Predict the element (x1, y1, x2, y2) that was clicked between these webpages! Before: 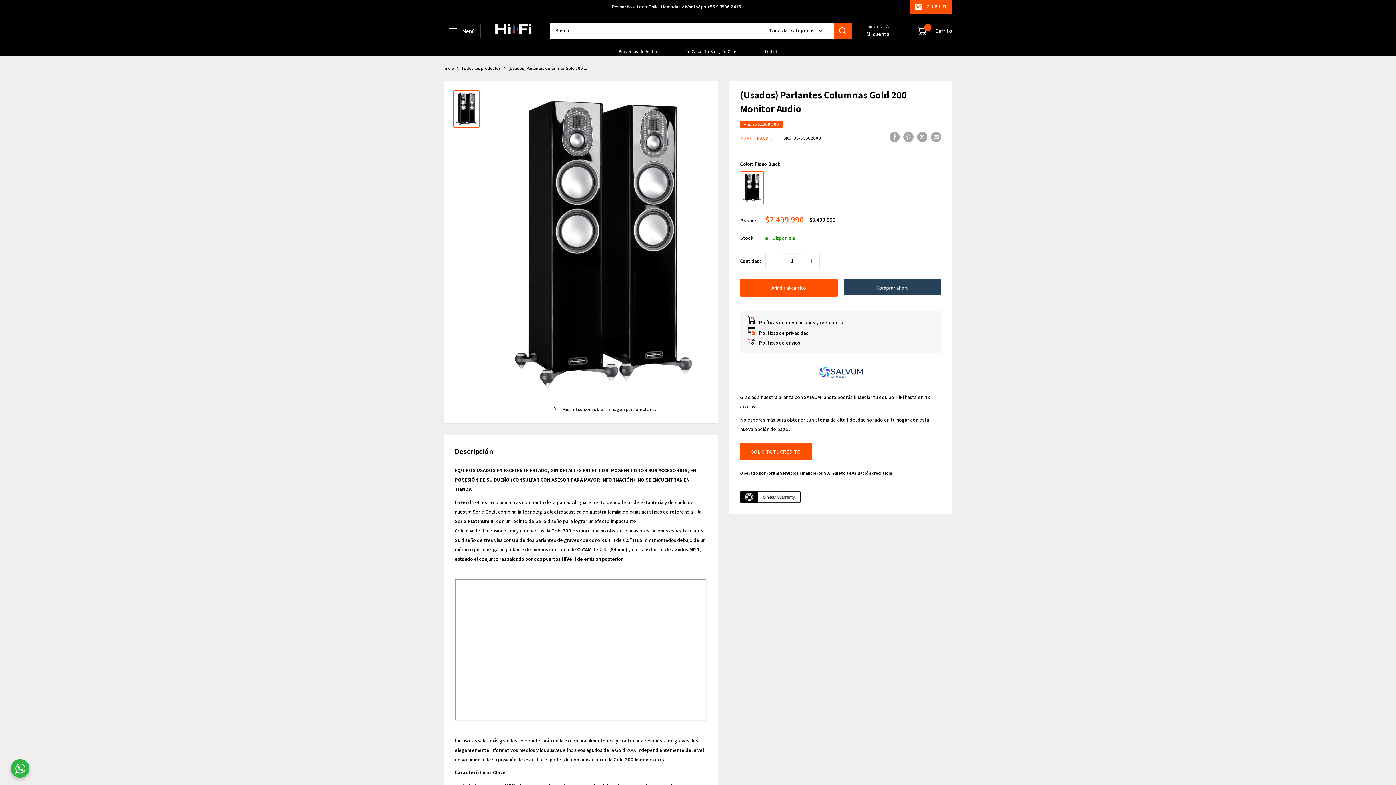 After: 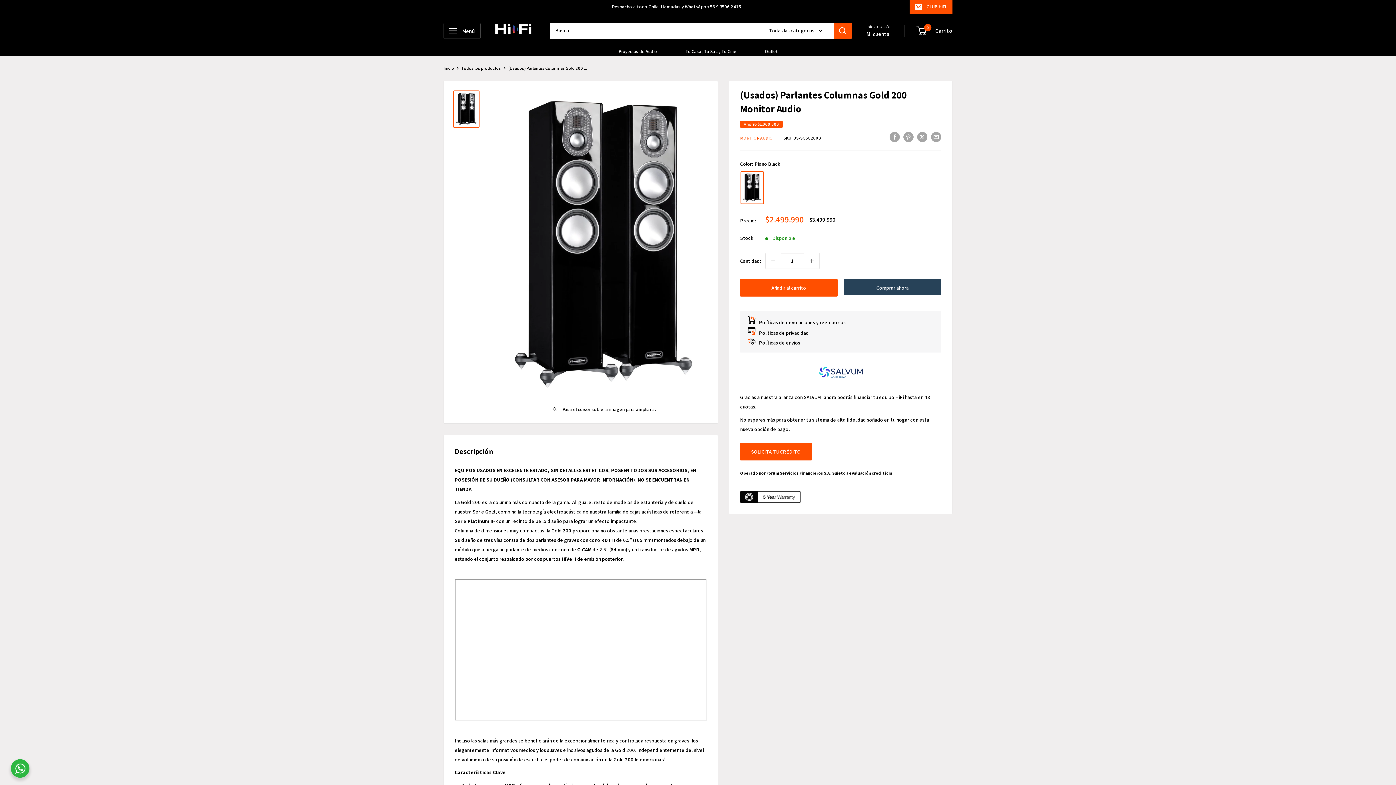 Action: bbox: (765, 253, 781, 268) label: Disminuir la cantidad en 1